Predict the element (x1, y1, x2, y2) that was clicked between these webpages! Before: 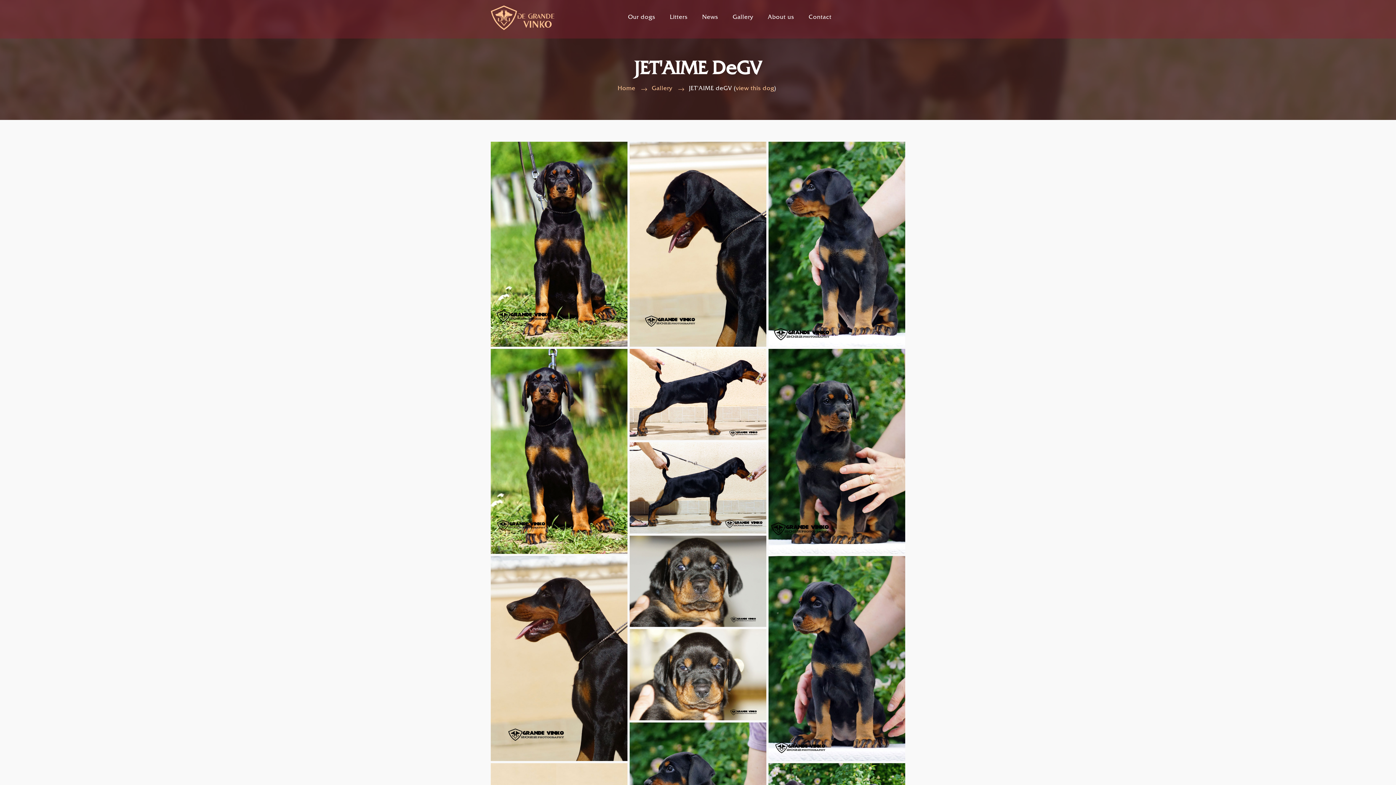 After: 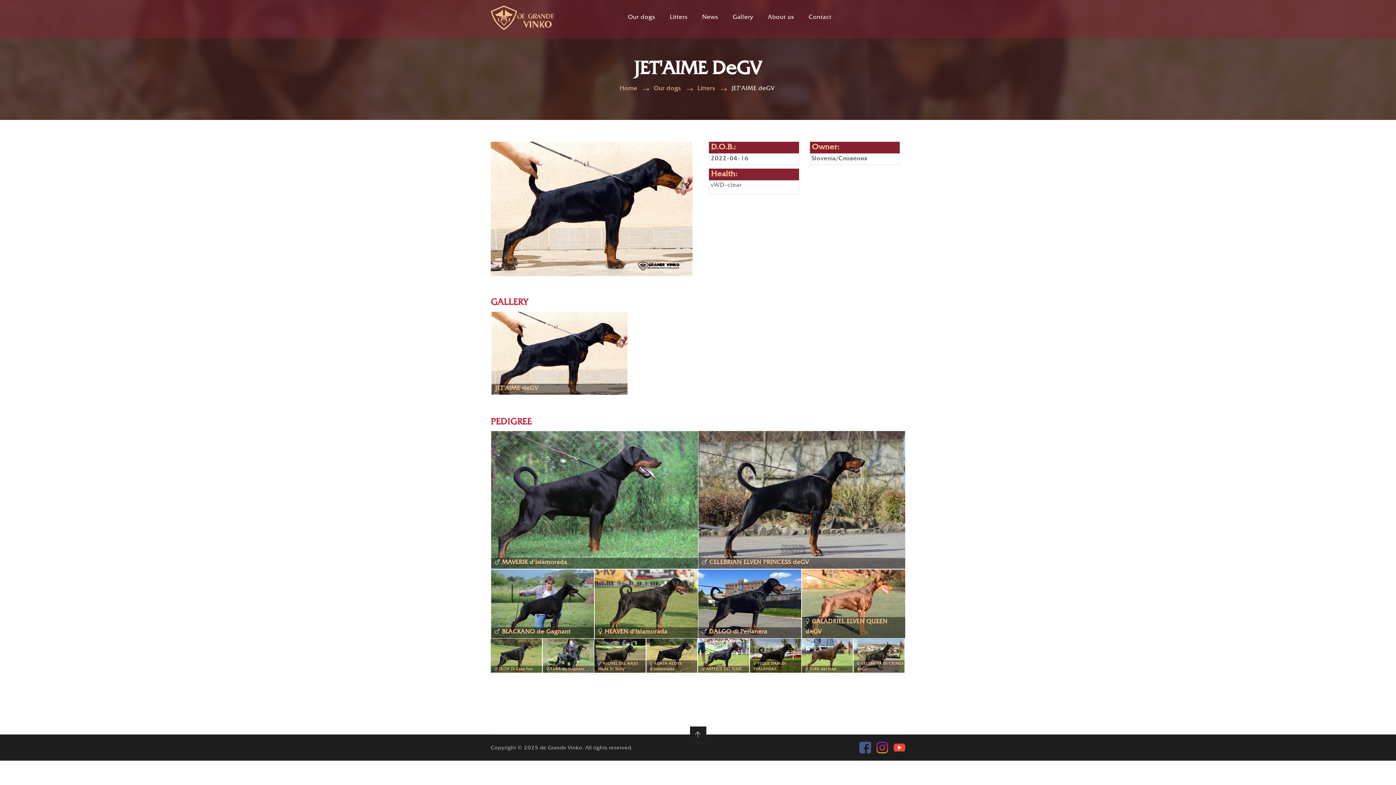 Action: bbox: (736, 86, 774, 91) label: view this dog